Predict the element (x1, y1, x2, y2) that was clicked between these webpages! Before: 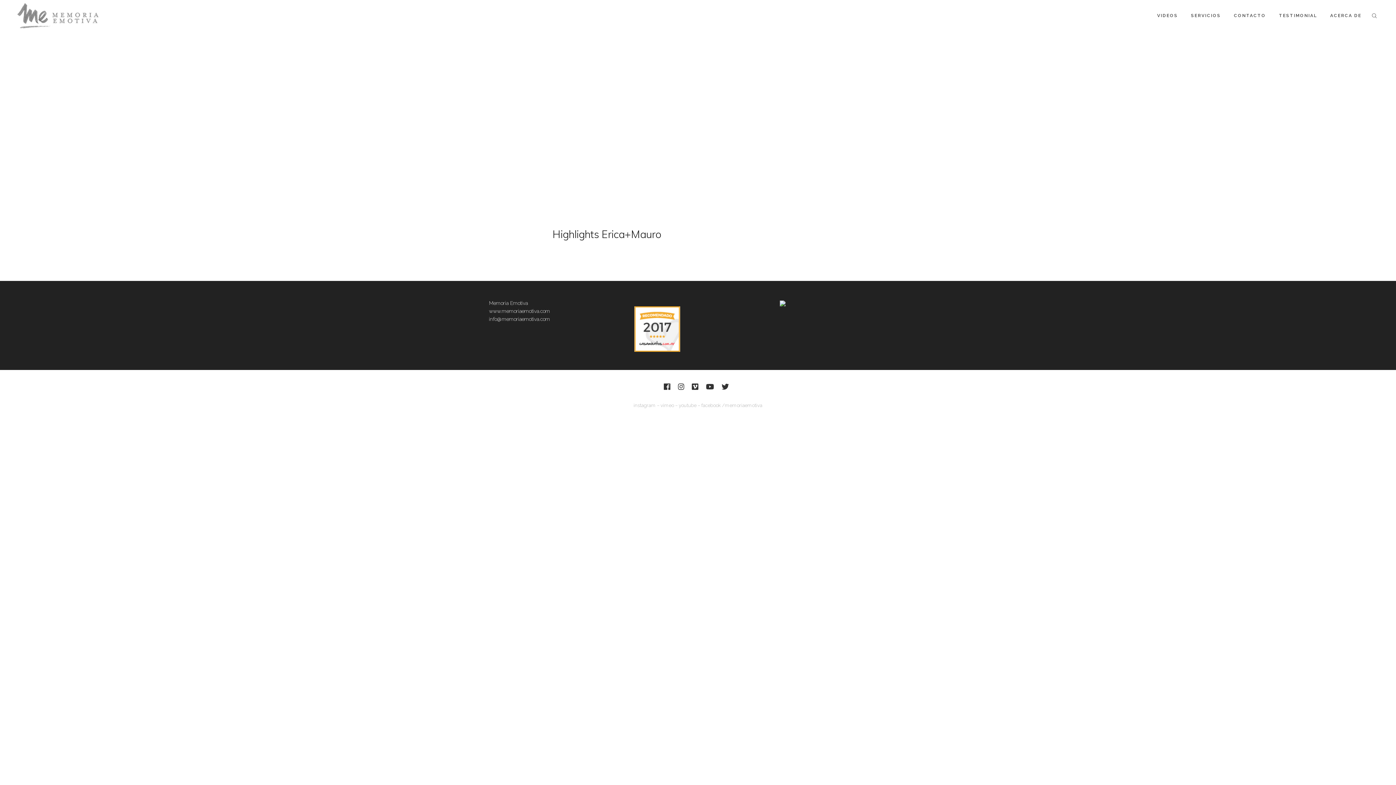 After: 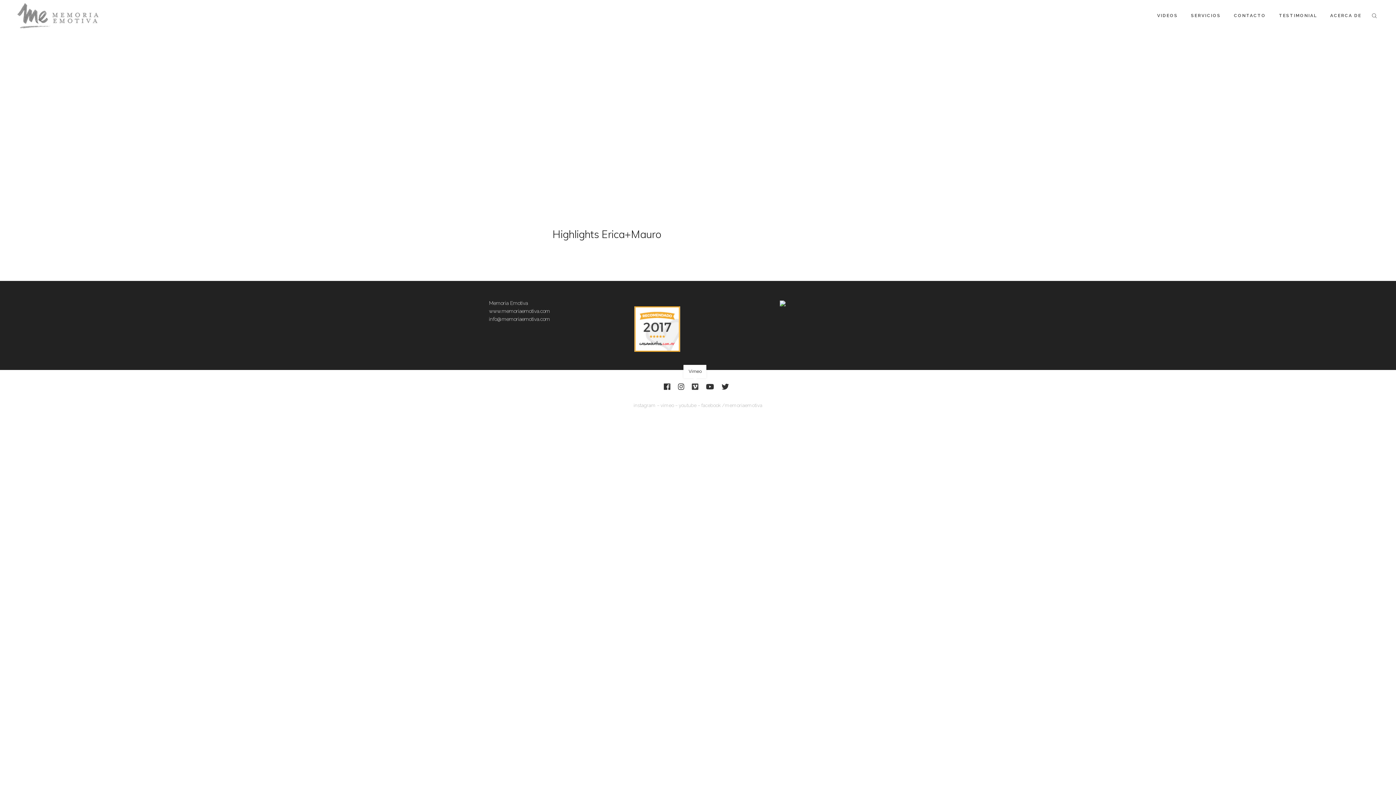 Action: bbox: (690, 381, 700, 392)